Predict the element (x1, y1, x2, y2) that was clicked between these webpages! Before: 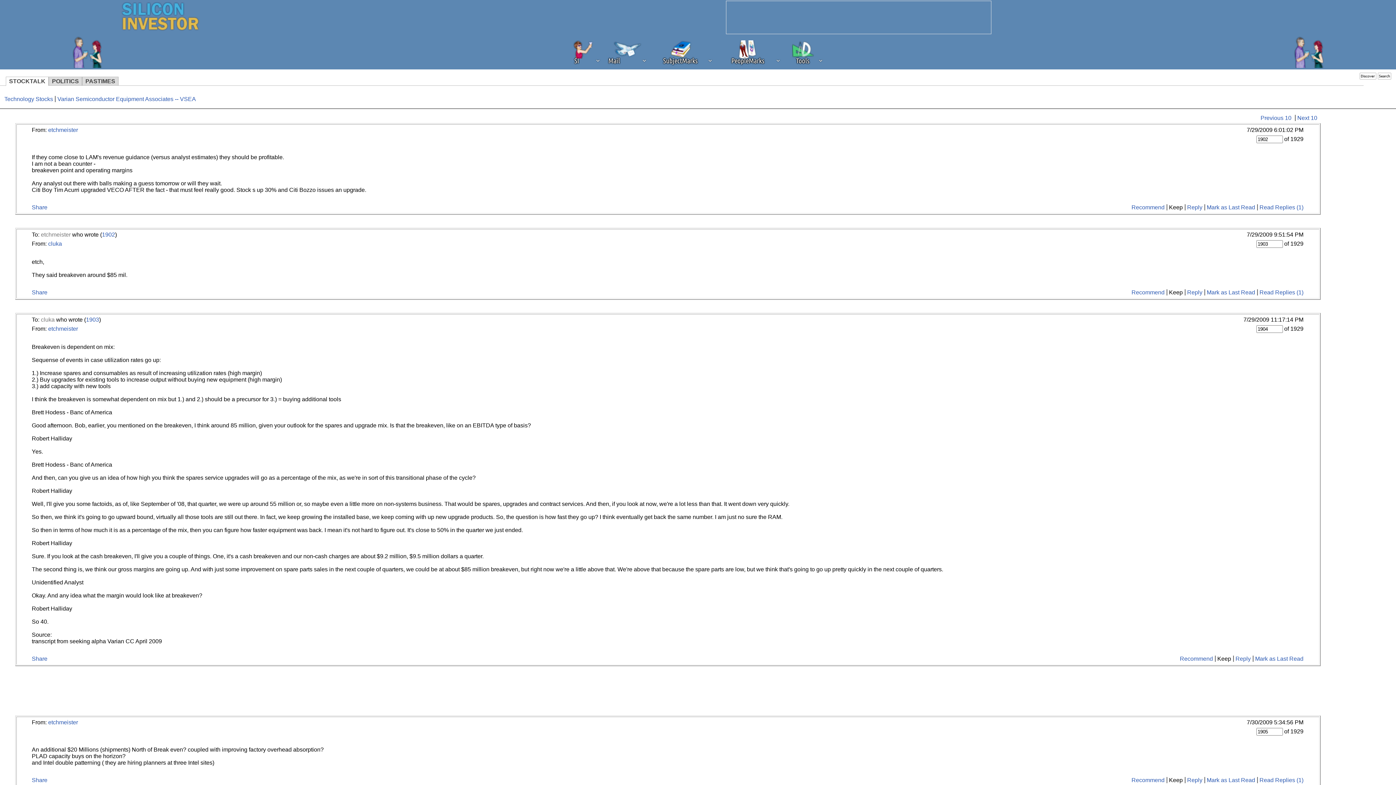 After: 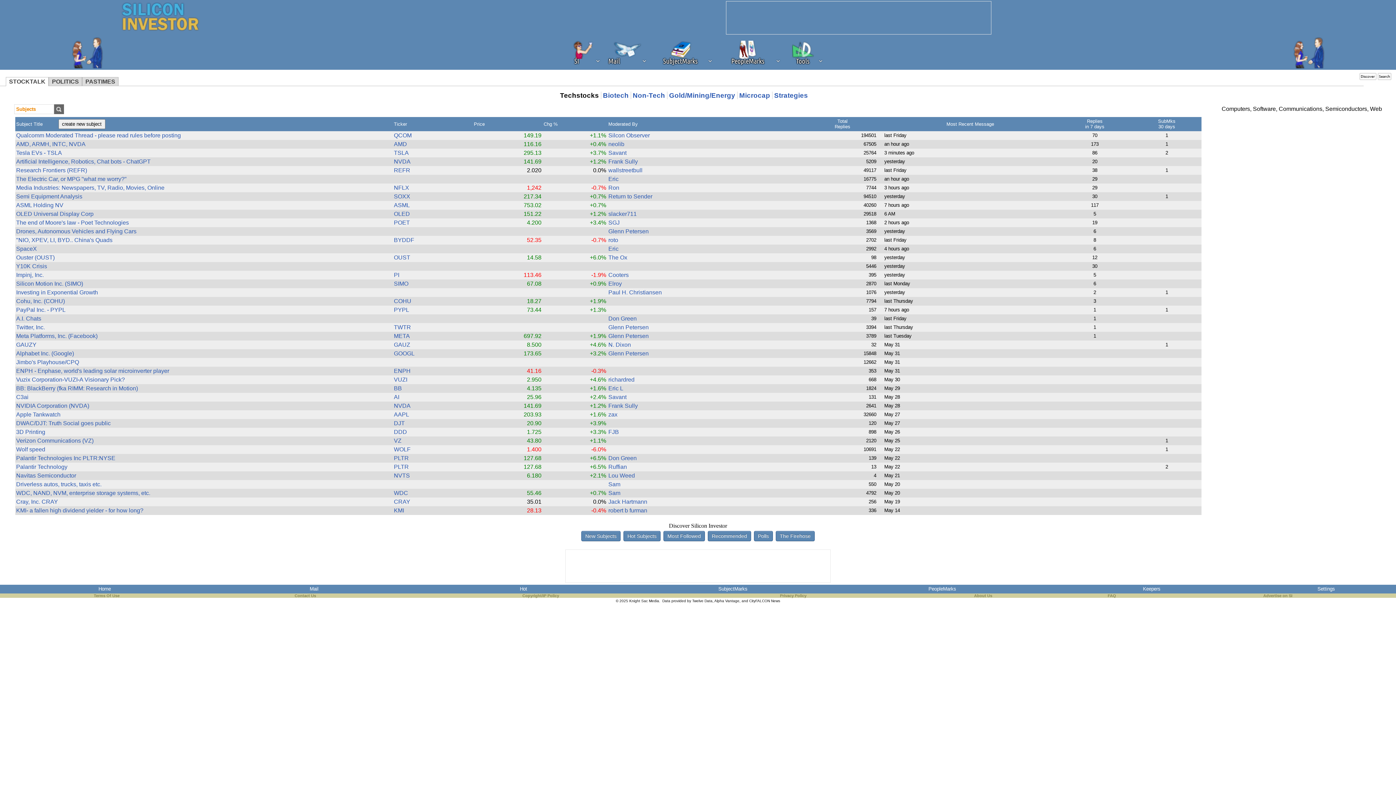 Action: bbox: (5, 76, 48, 85) label: STOCKTALK